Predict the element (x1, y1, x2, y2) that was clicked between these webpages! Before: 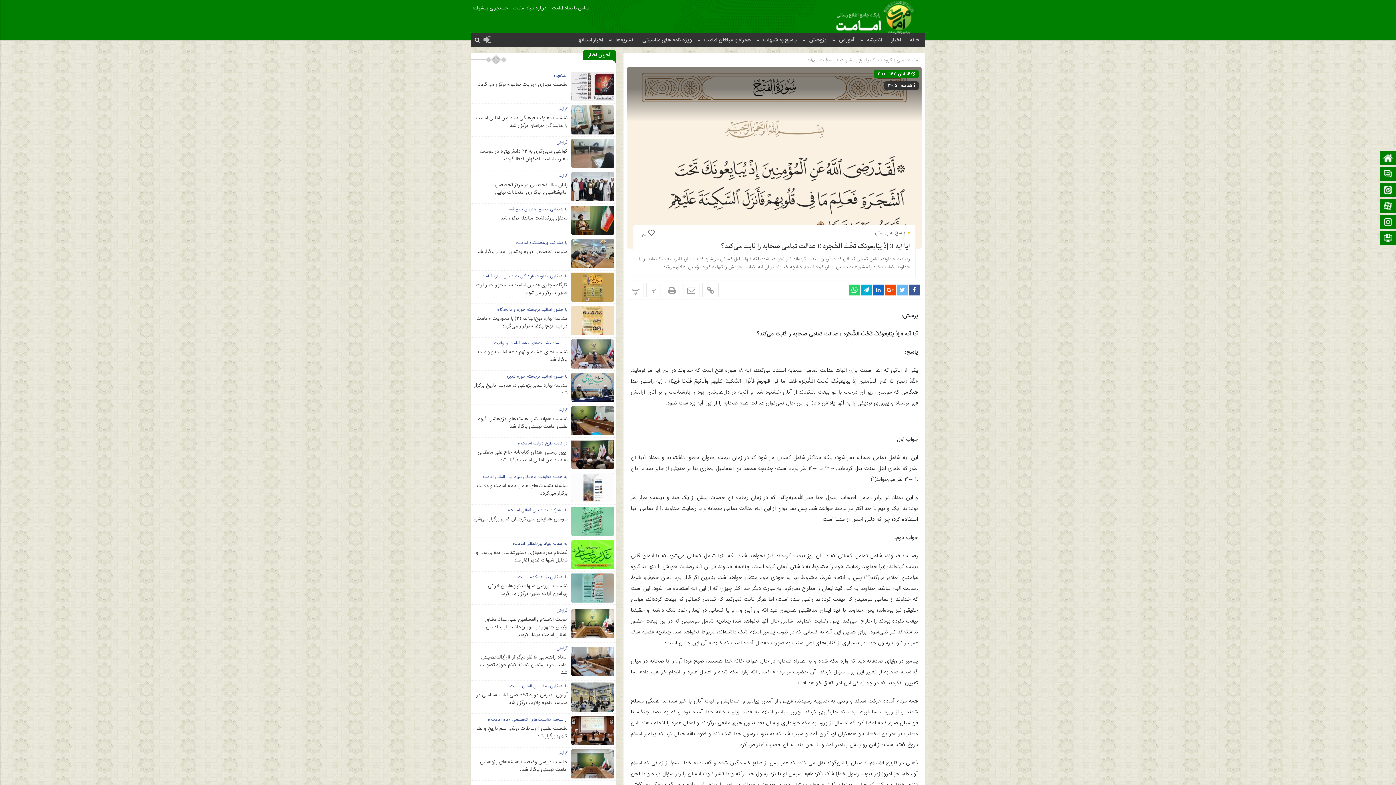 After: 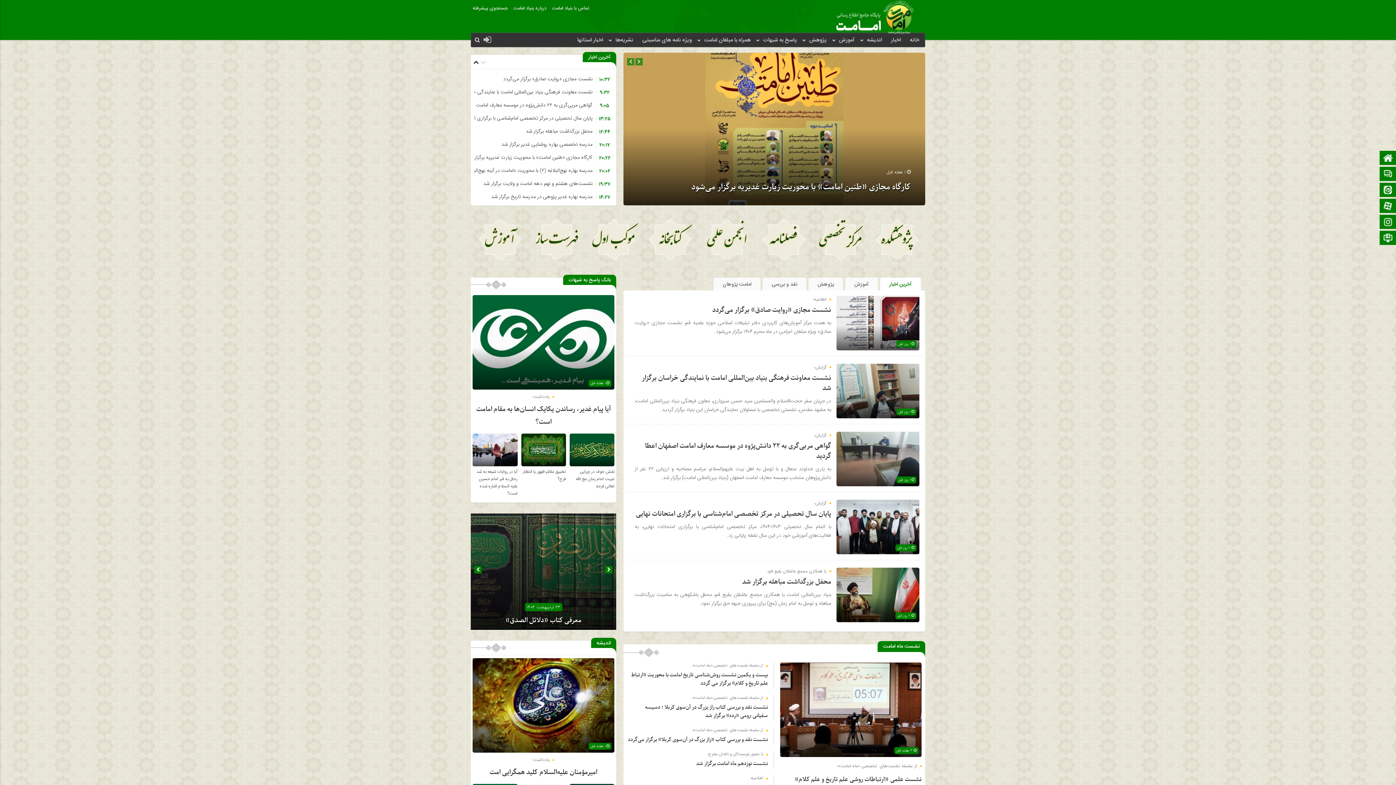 Action: label: خانه bbox: (904, 33, 921, 47)